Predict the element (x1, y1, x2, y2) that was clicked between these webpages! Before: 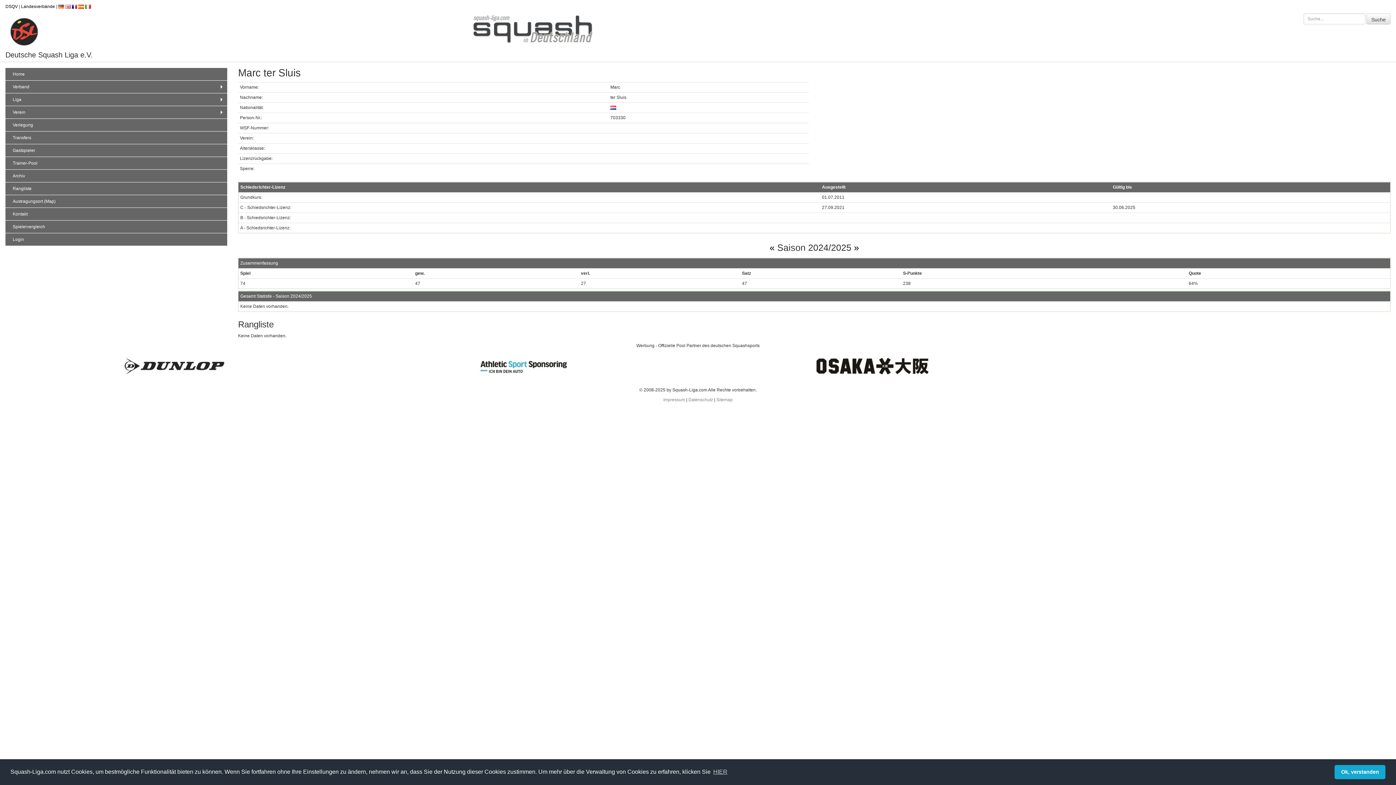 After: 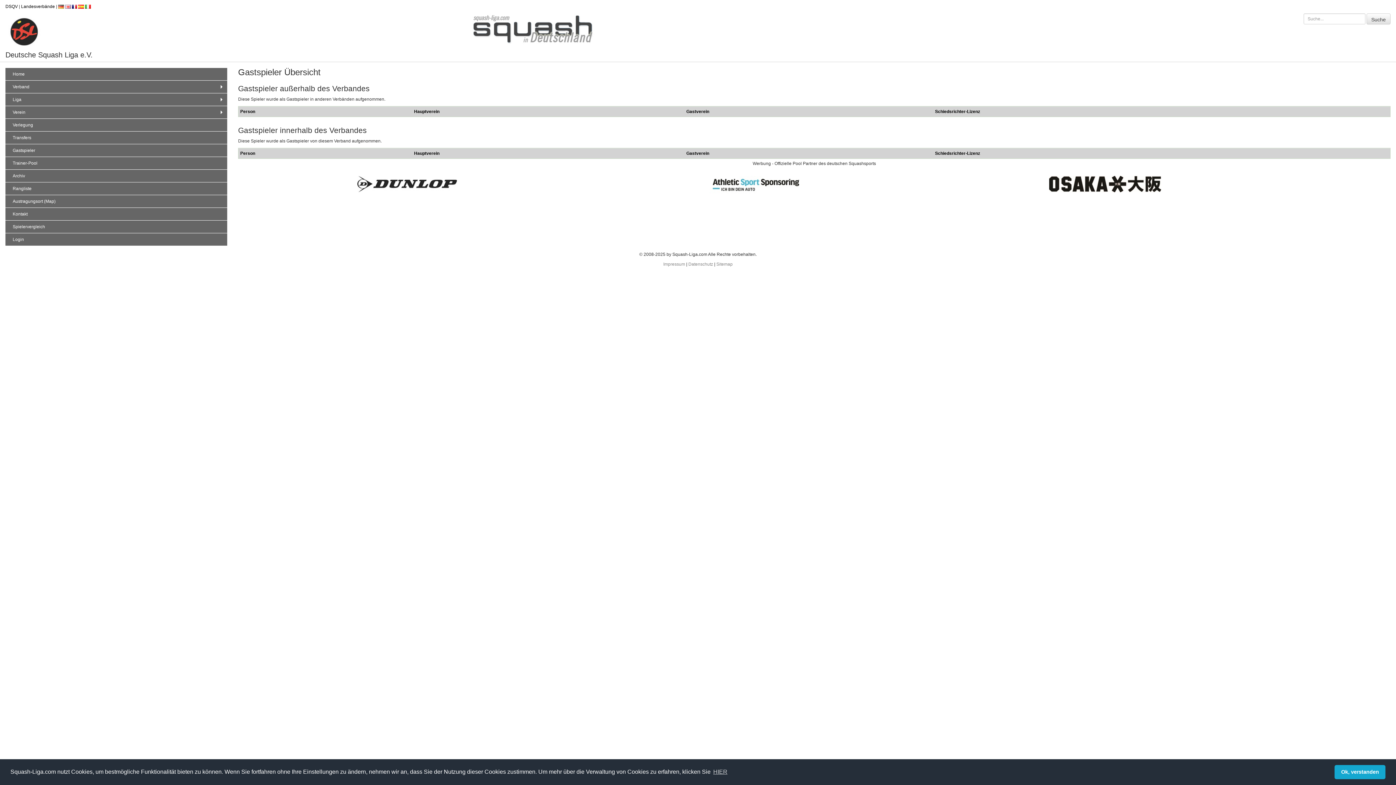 Action: bbox: (5, 144, 227, 156) label: Gastspieler